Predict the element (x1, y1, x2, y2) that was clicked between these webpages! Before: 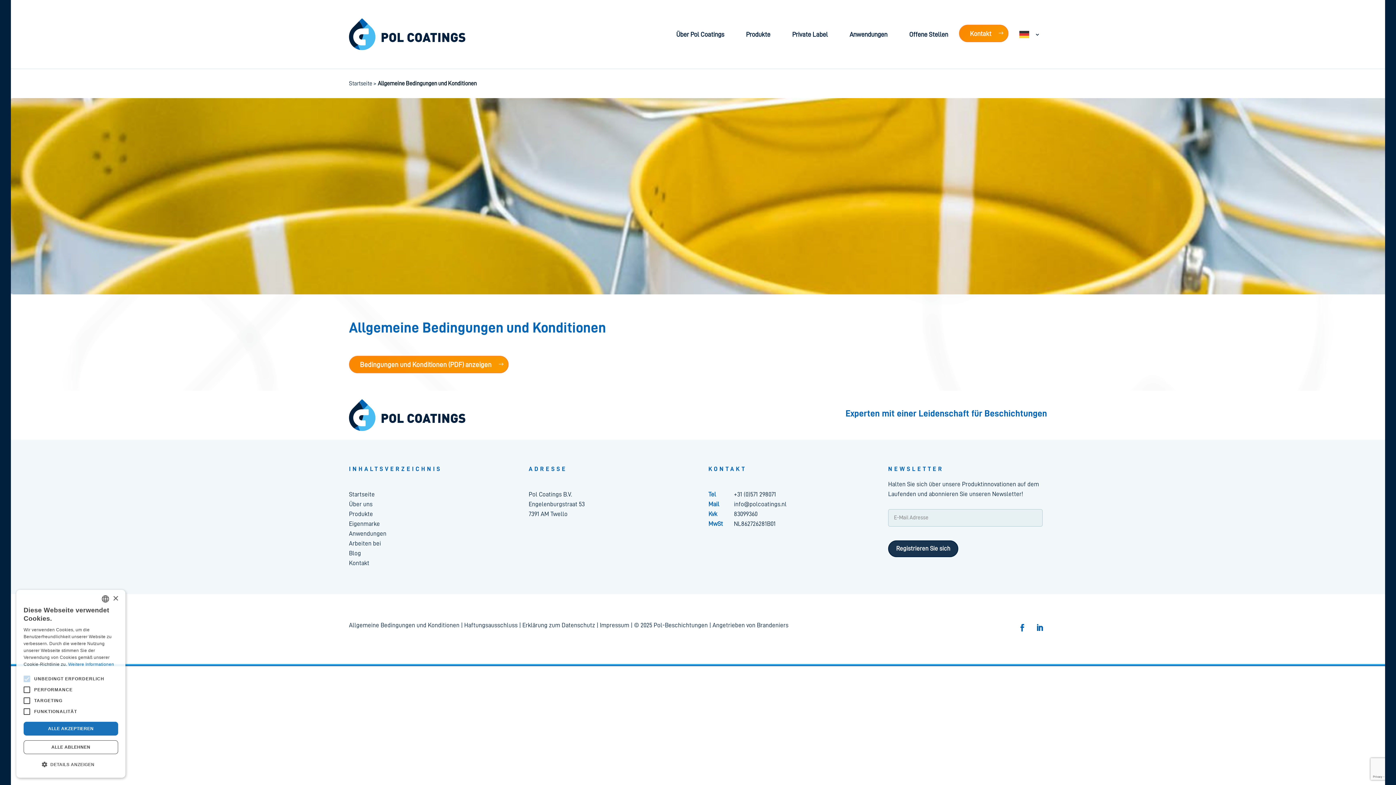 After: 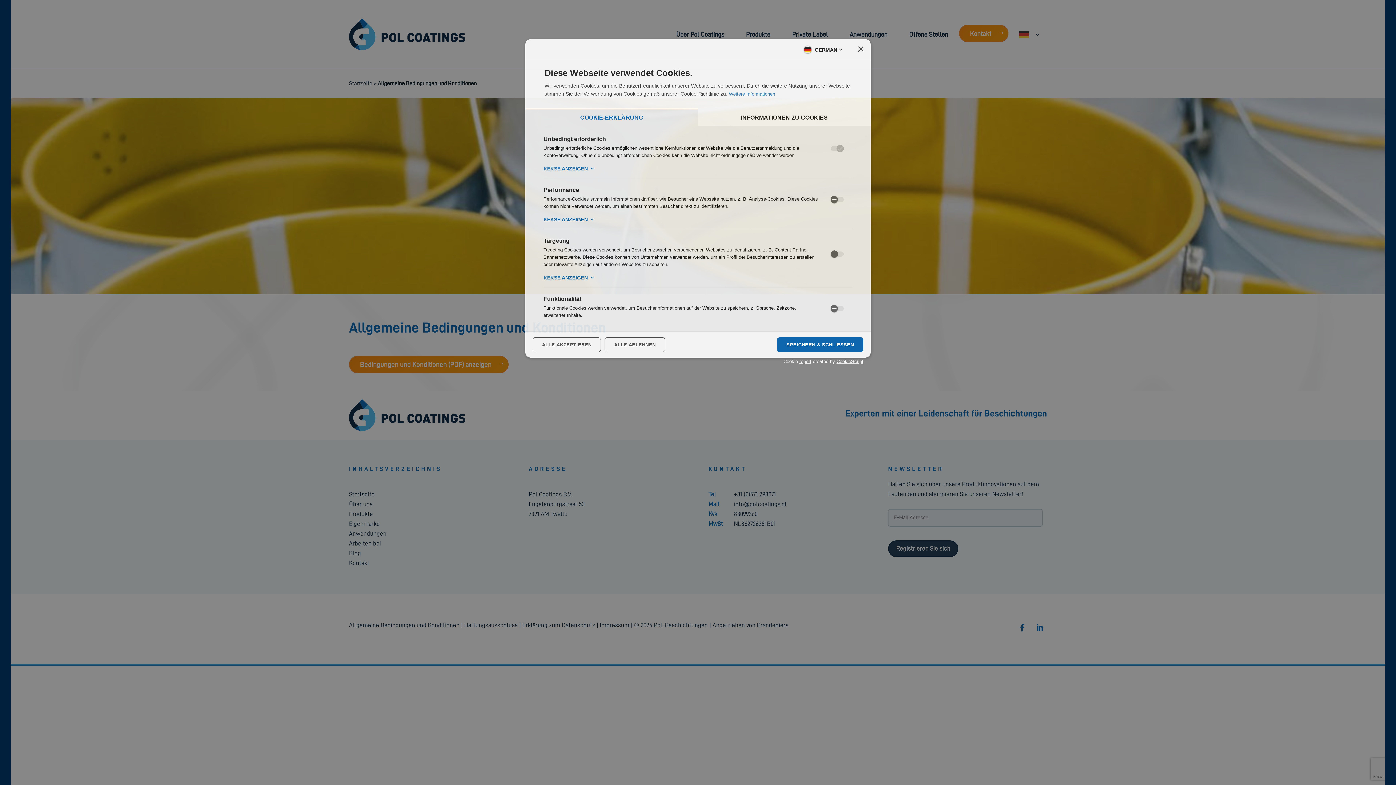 Action: label:  DETAILS ANZEIGEN bbox: (23, 759, 118, 770)